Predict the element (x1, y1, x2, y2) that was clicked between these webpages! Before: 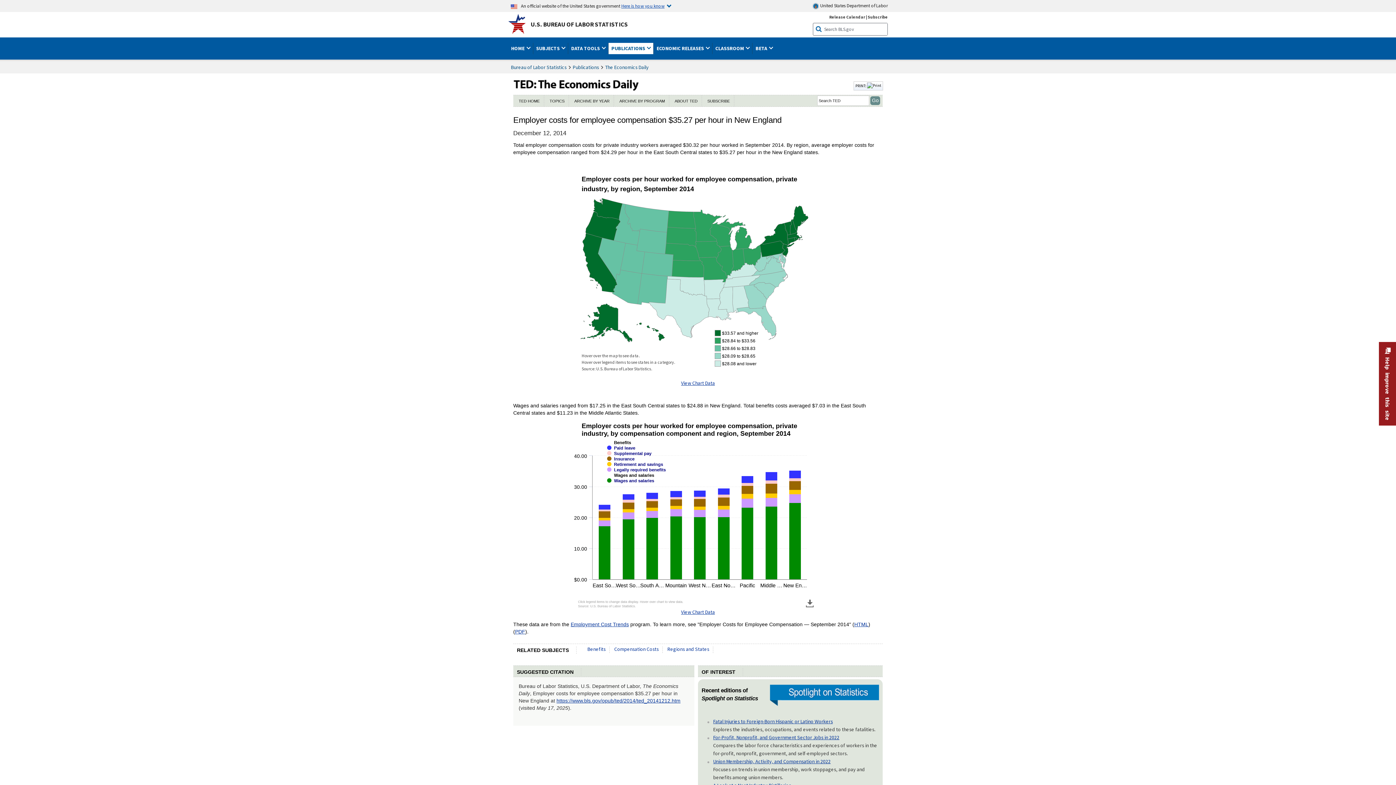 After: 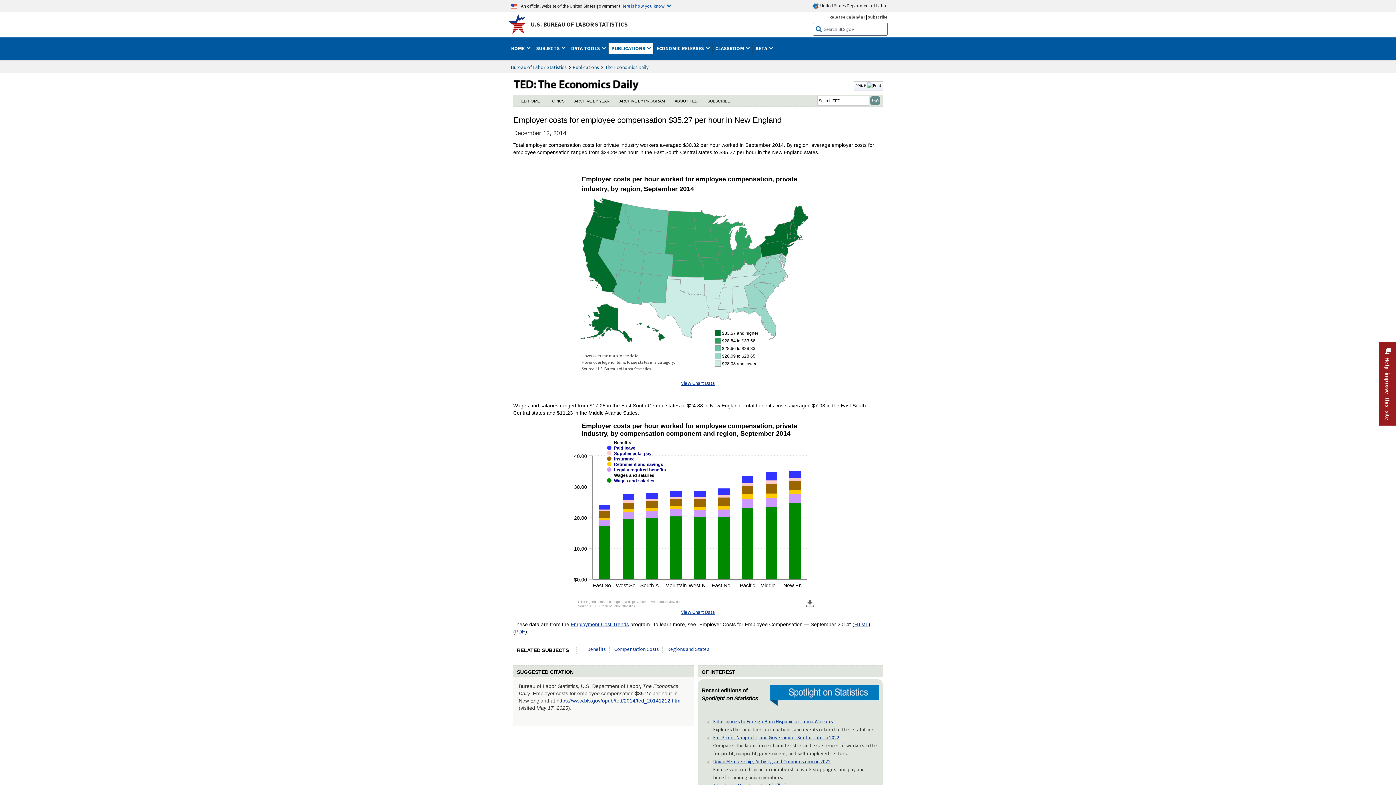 Action: label: PRINT:  bbox: (855, 83, 881, 88)